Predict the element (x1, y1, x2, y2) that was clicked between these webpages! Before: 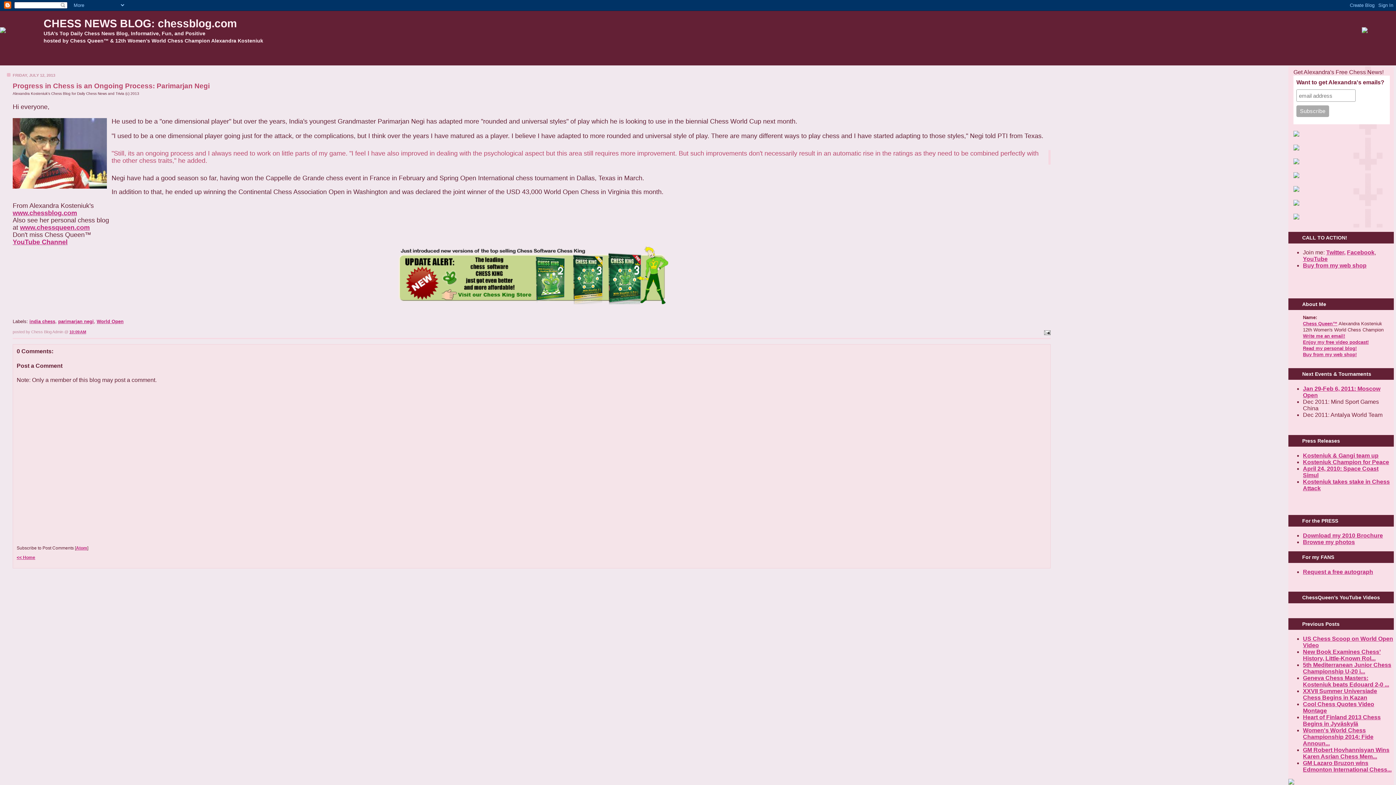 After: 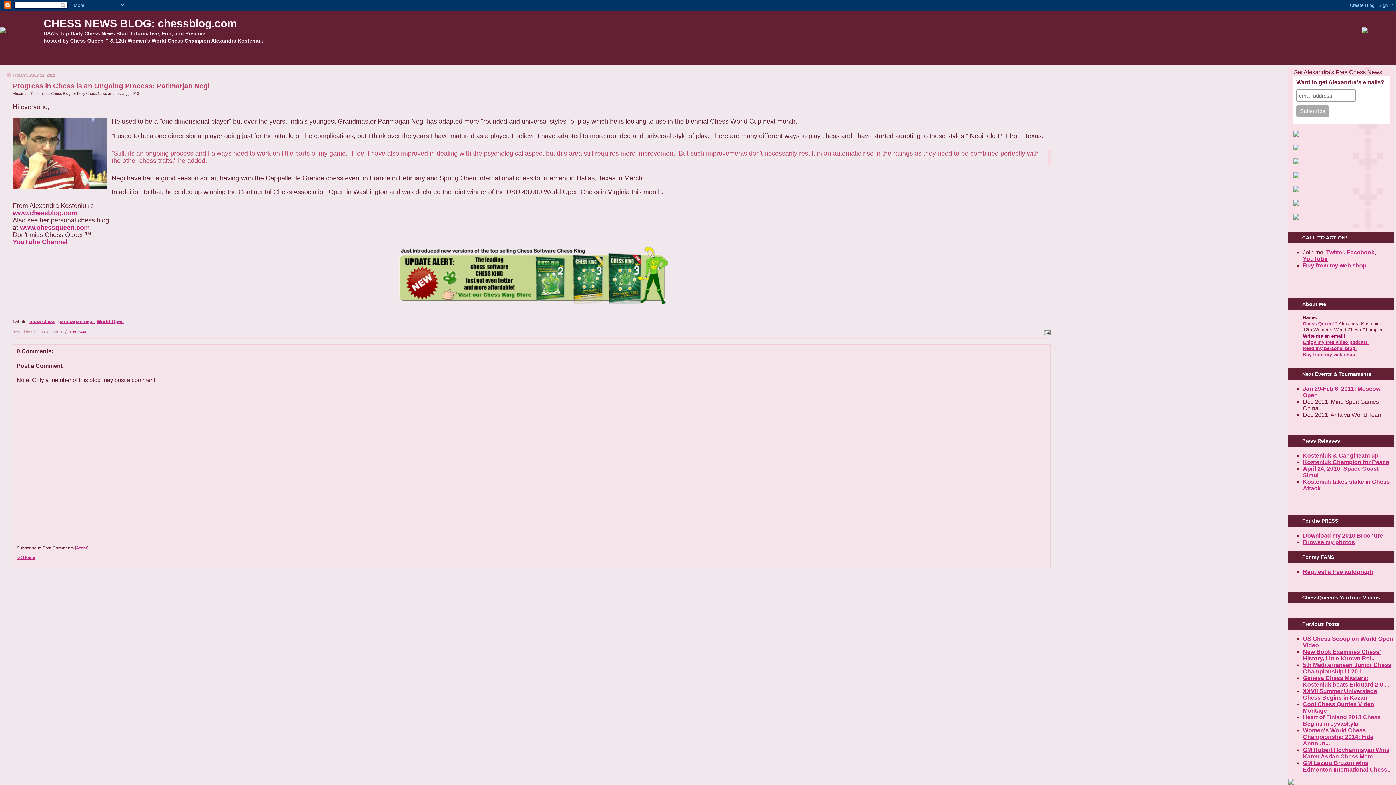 Action: label: Write me an email! bbox: (1303, 333, 1345, 338)